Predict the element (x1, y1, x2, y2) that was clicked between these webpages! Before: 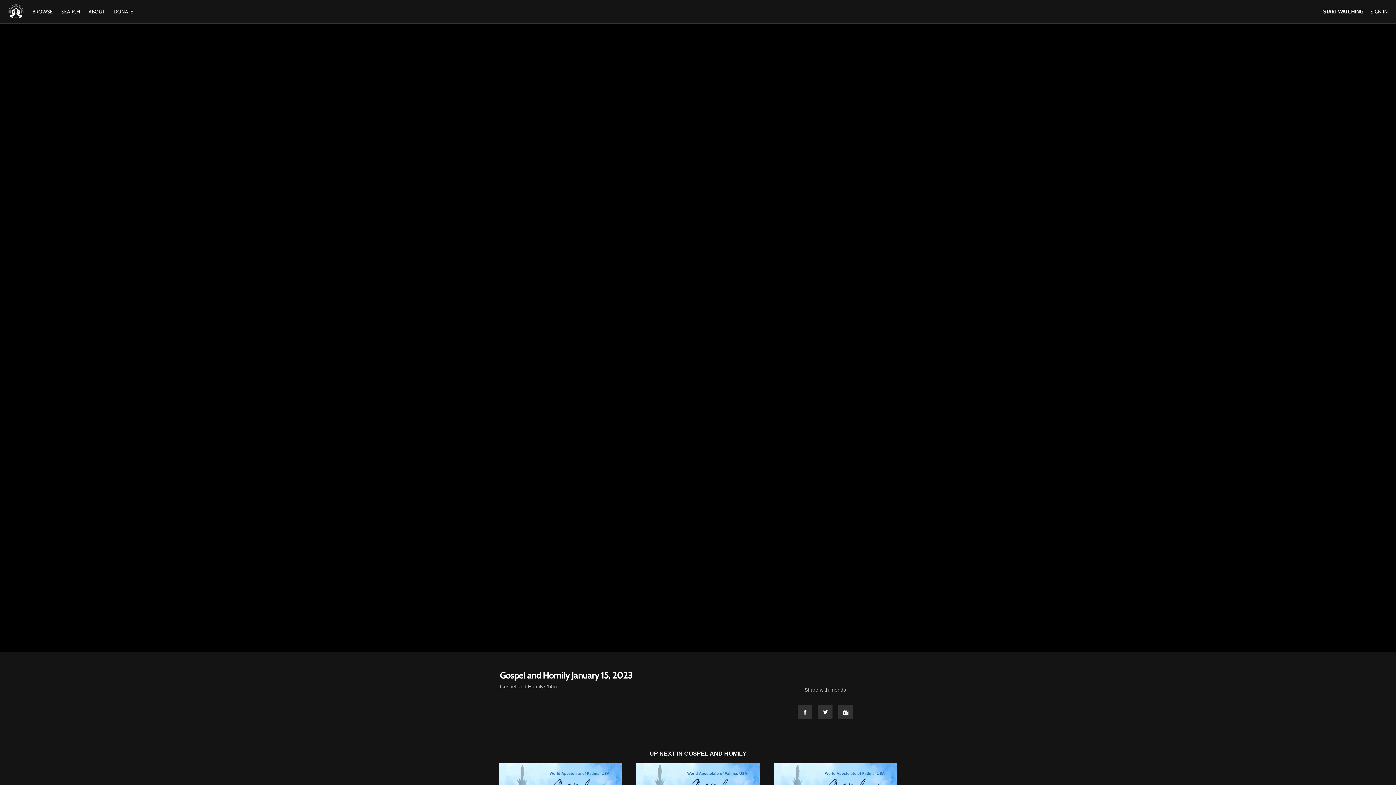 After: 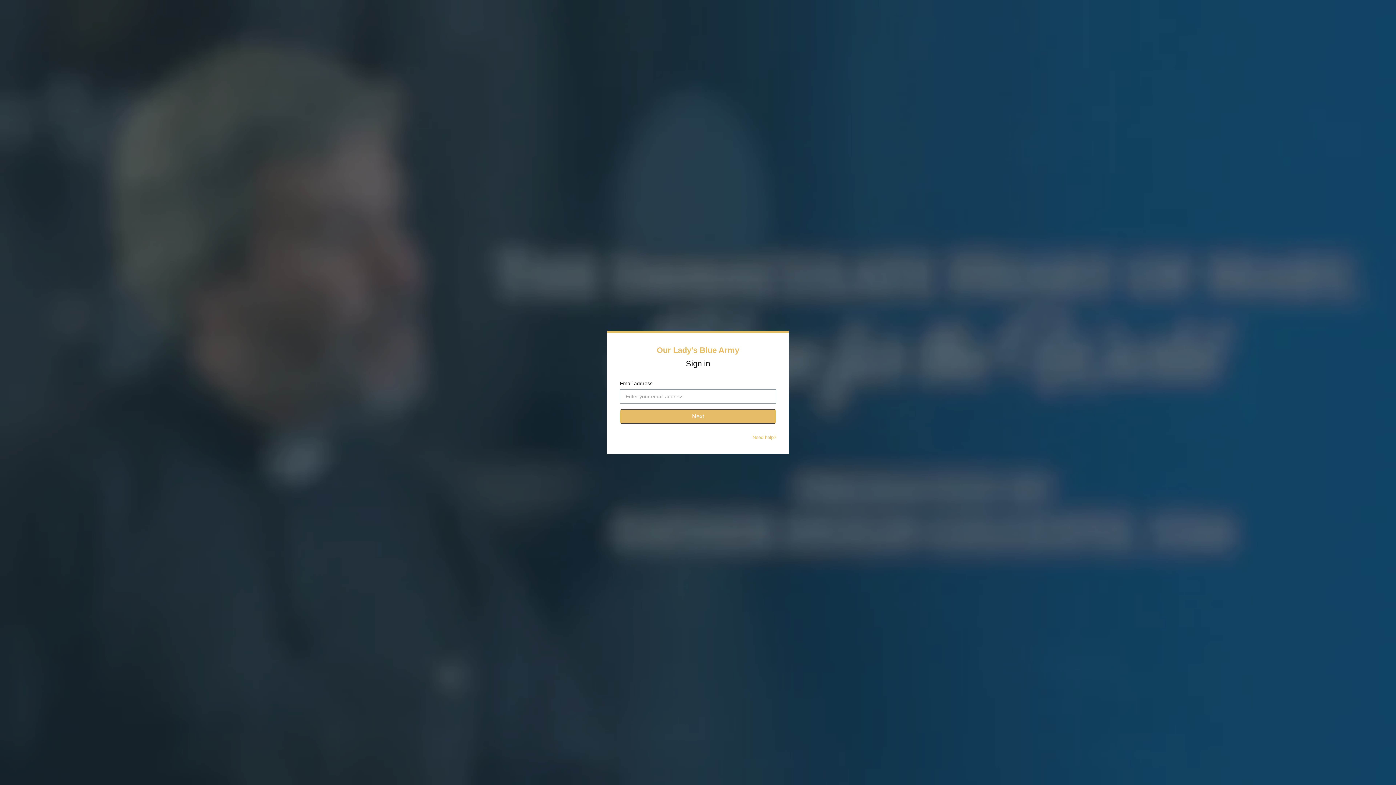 Action: label: SIGN IN bbox: (1370, 8, 1388, 14)